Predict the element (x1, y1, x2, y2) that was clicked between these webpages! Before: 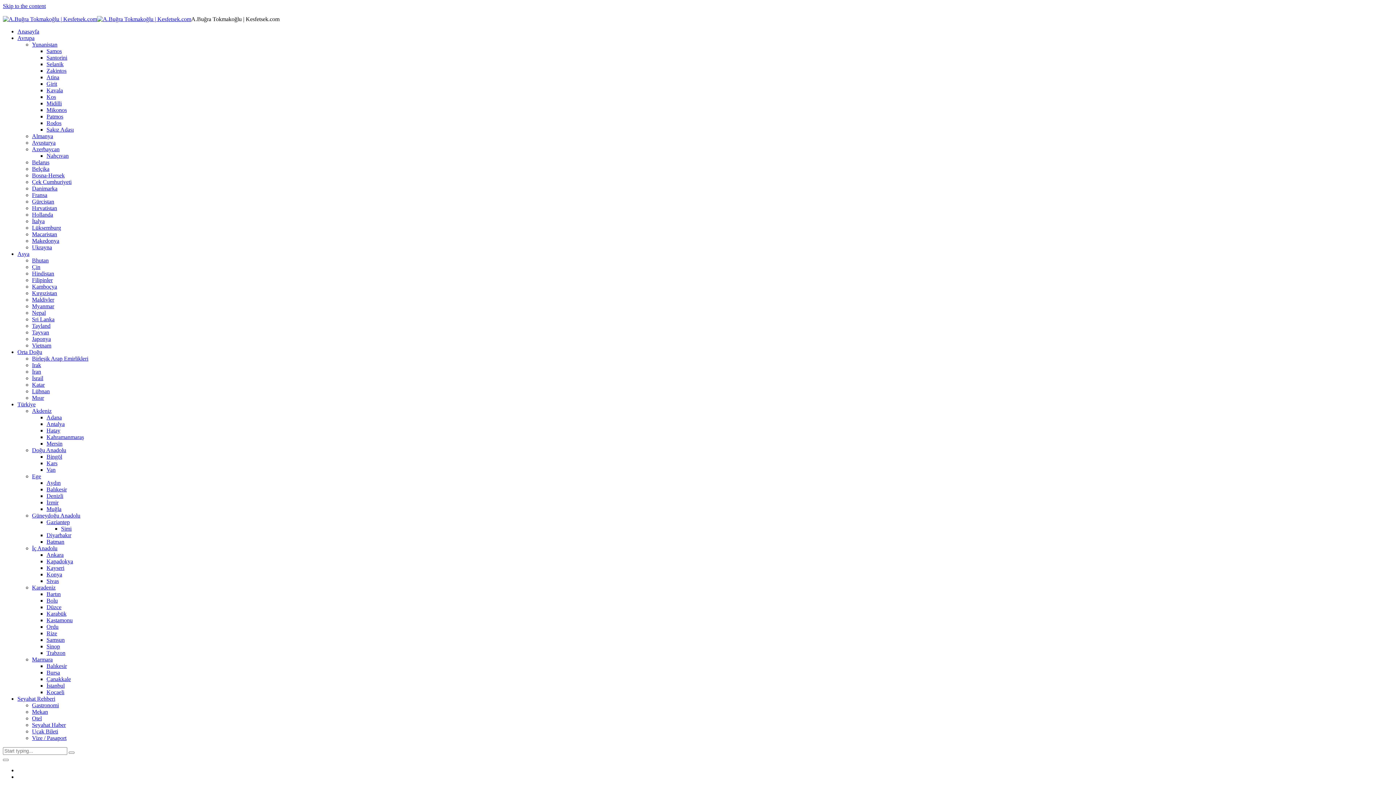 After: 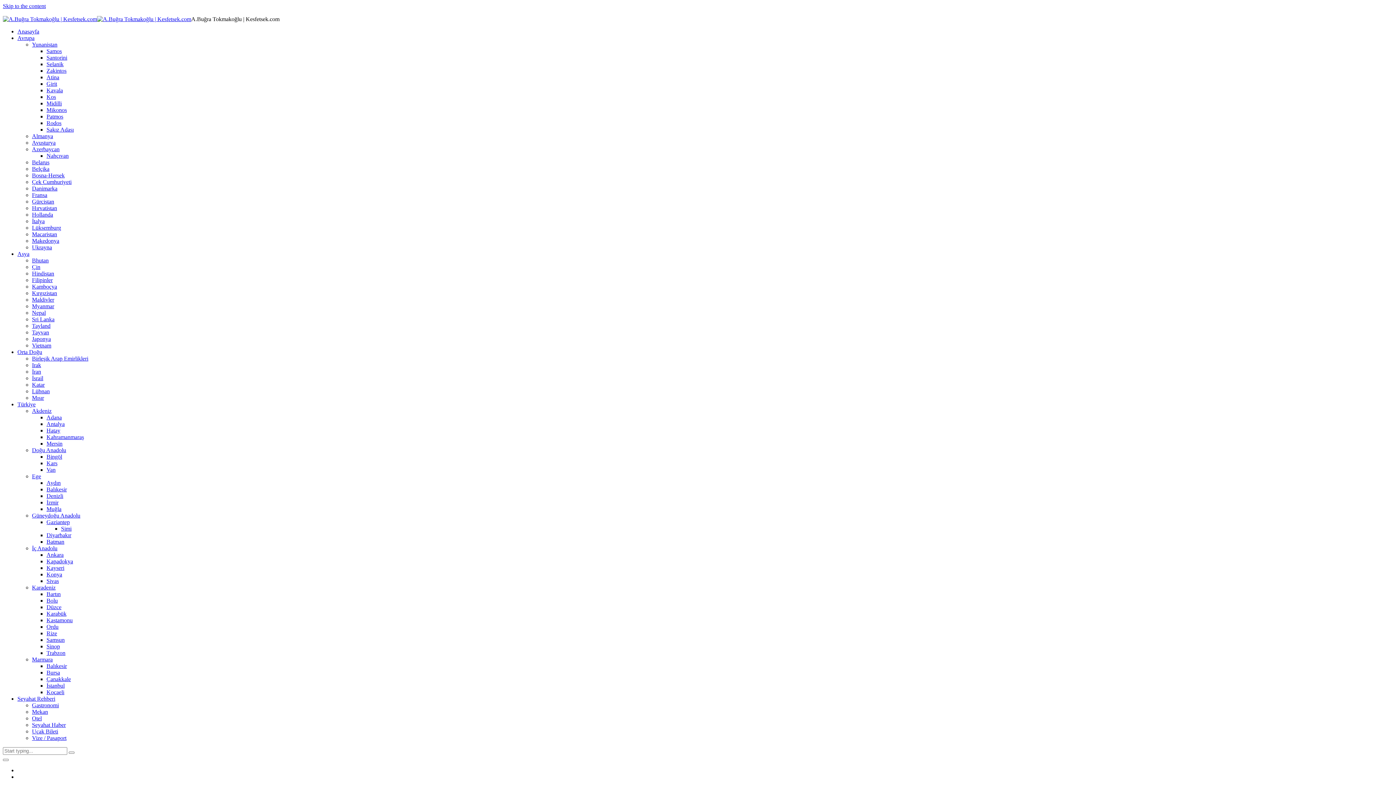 Action: bbox: (32, 316, 54, 322) label: Sri Lanka